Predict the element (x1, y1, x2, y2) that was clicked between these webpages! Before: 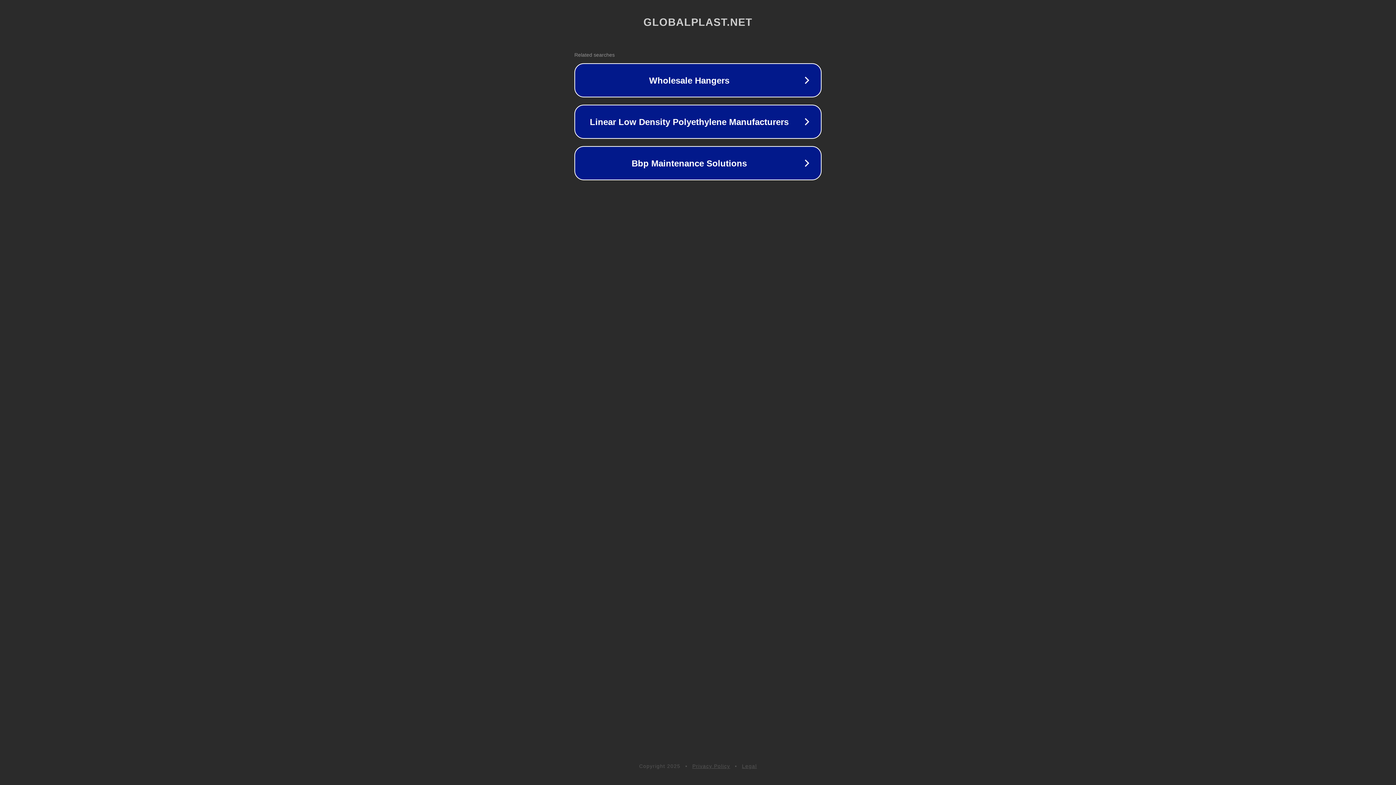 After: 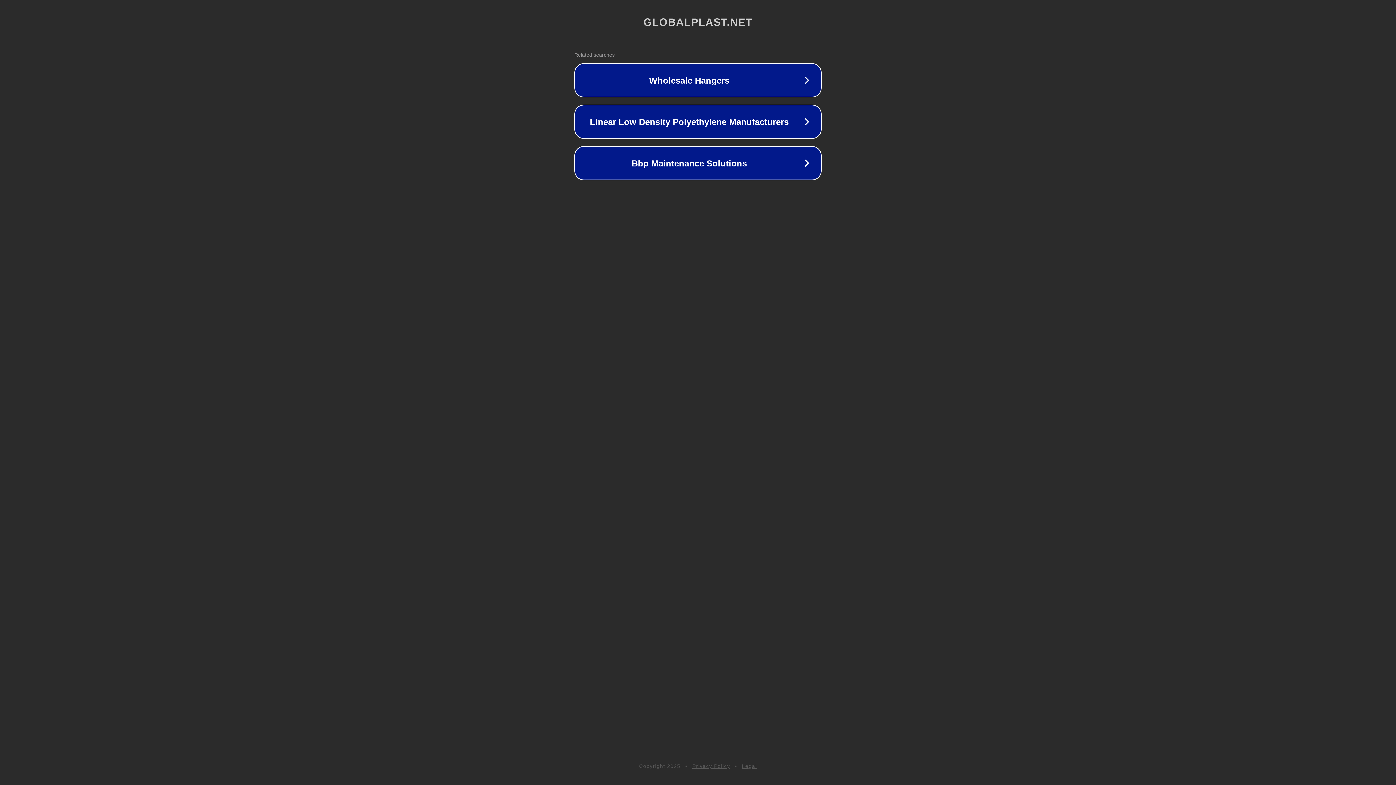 Action: label: Legal bbox: (742, 763, 757, 769)